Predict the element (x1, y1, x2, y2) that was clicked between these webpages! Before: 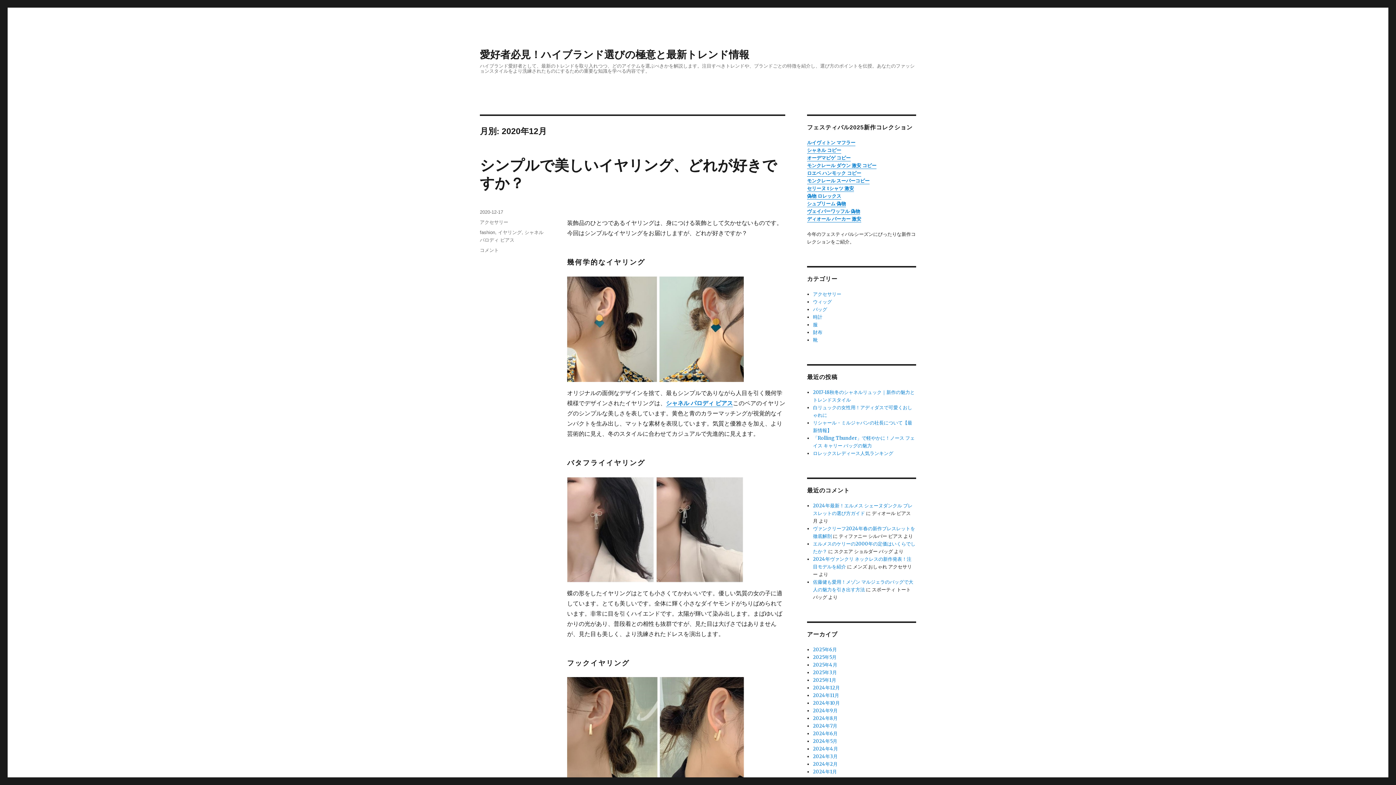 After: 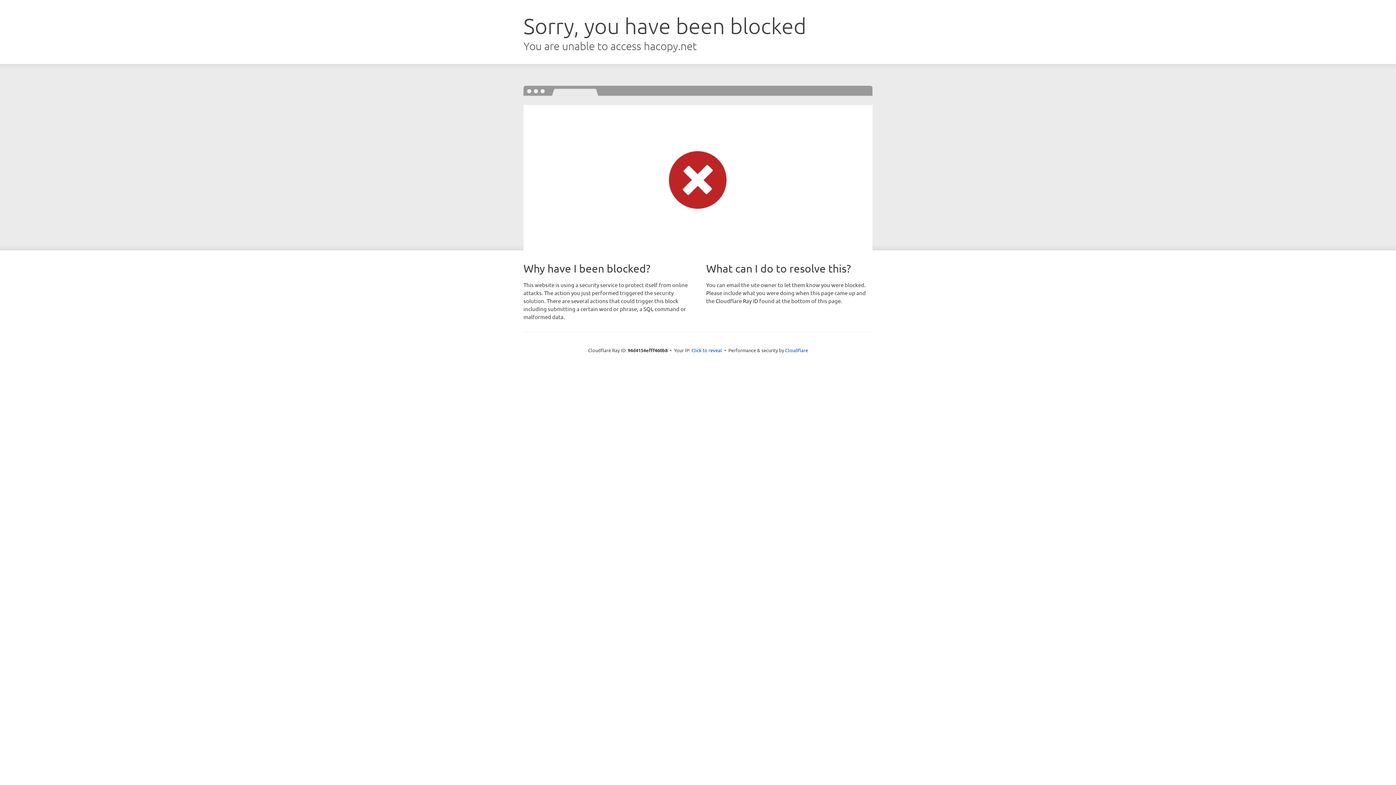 Action: label: モンクレール スーパーコピー bbox: (807, 177, 869, 184)